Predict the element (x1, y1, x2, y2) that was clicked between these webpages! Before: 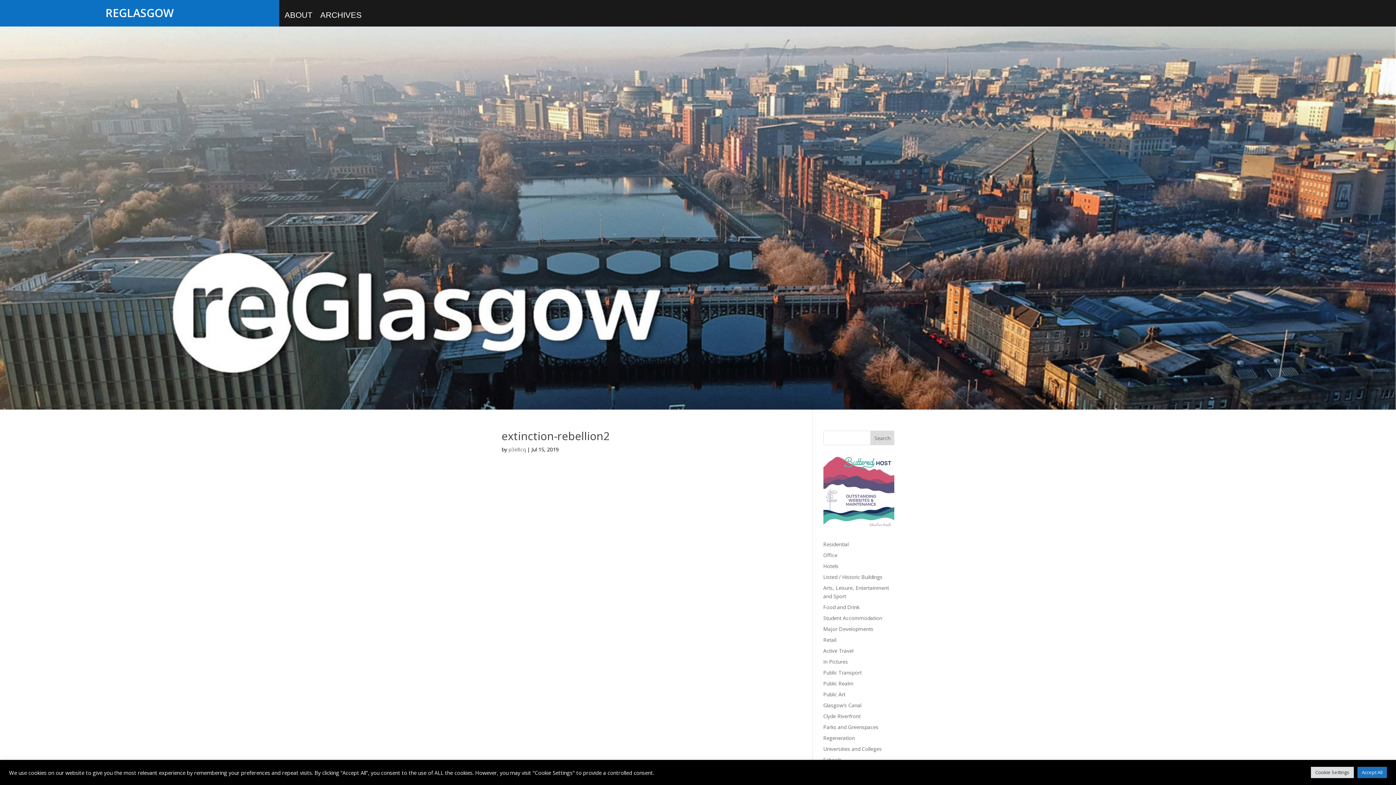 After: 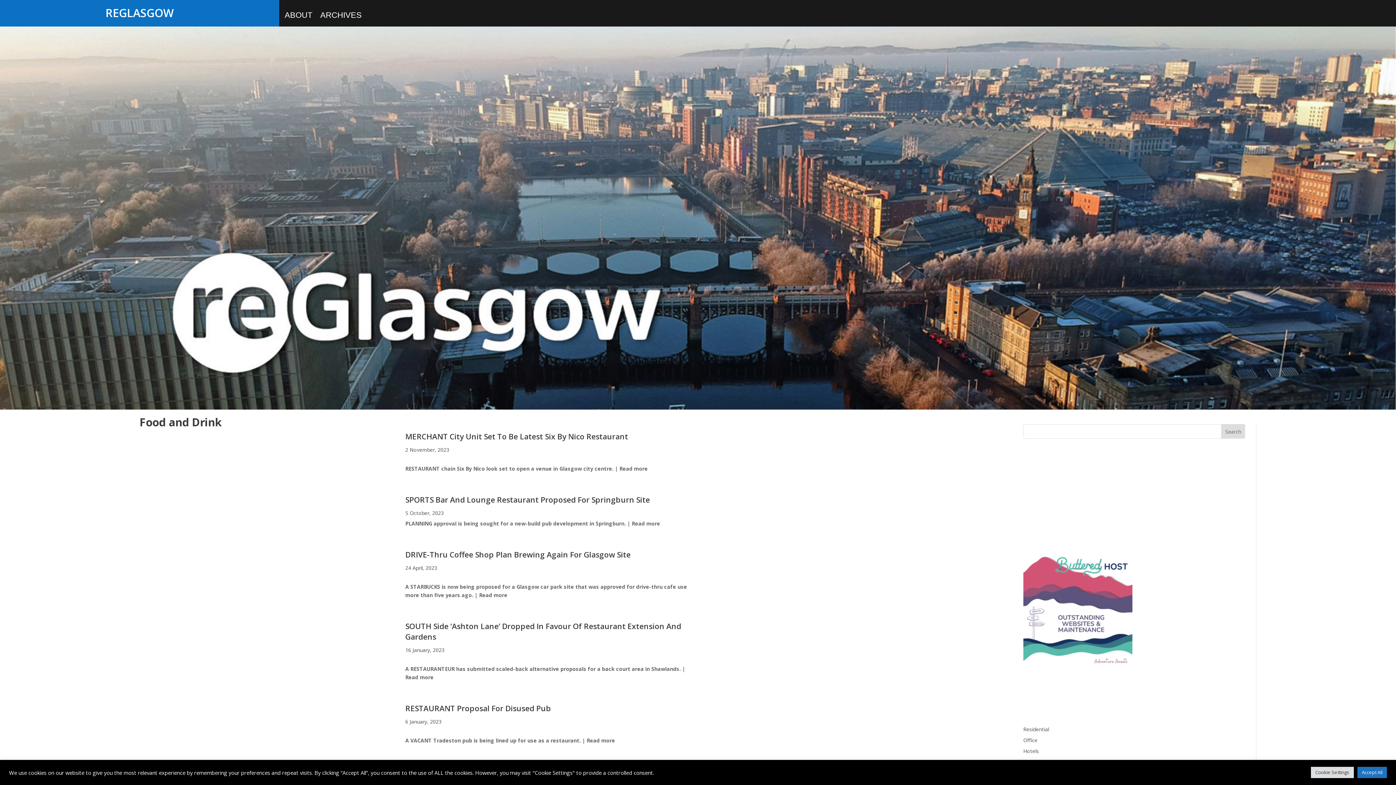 Action: label: Food and Drink bbox: (823, 604, 859, 611)